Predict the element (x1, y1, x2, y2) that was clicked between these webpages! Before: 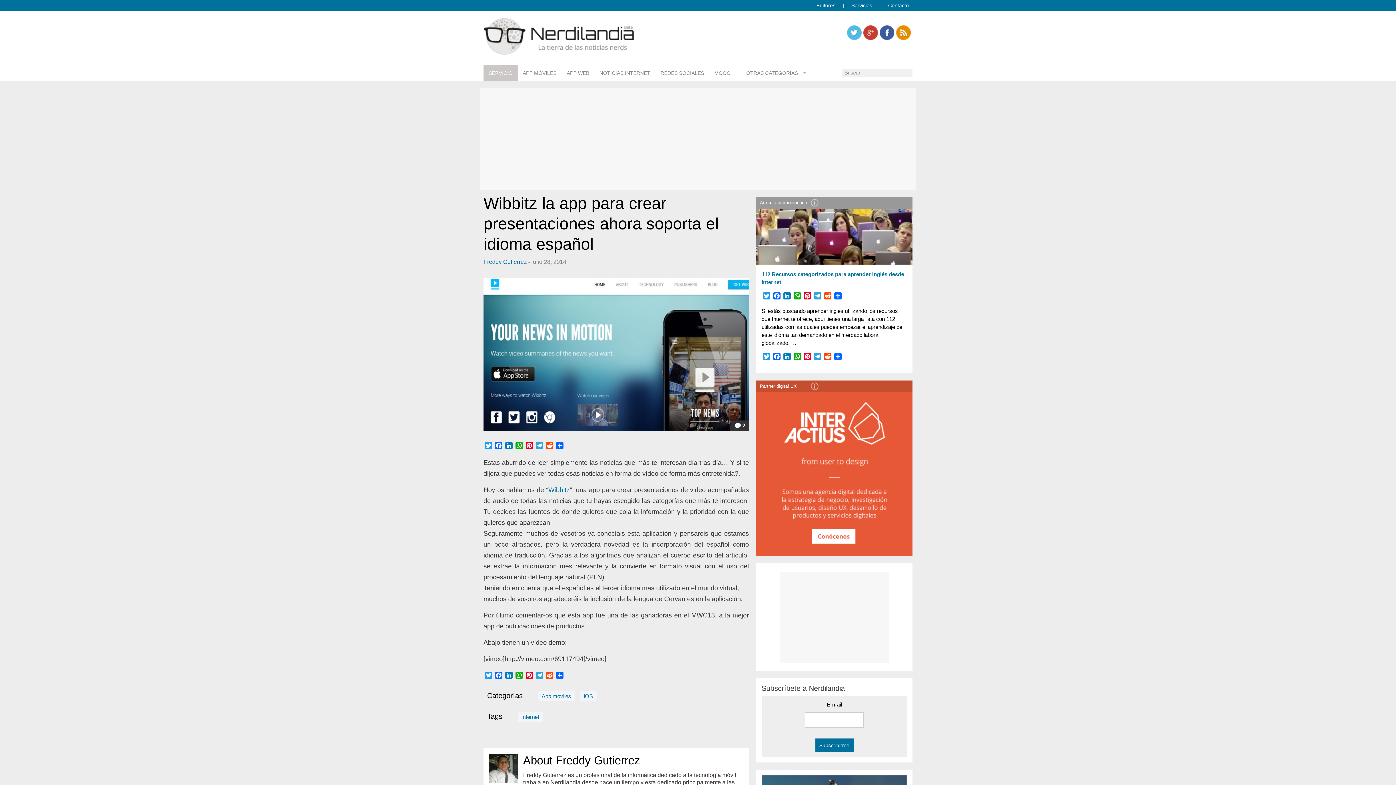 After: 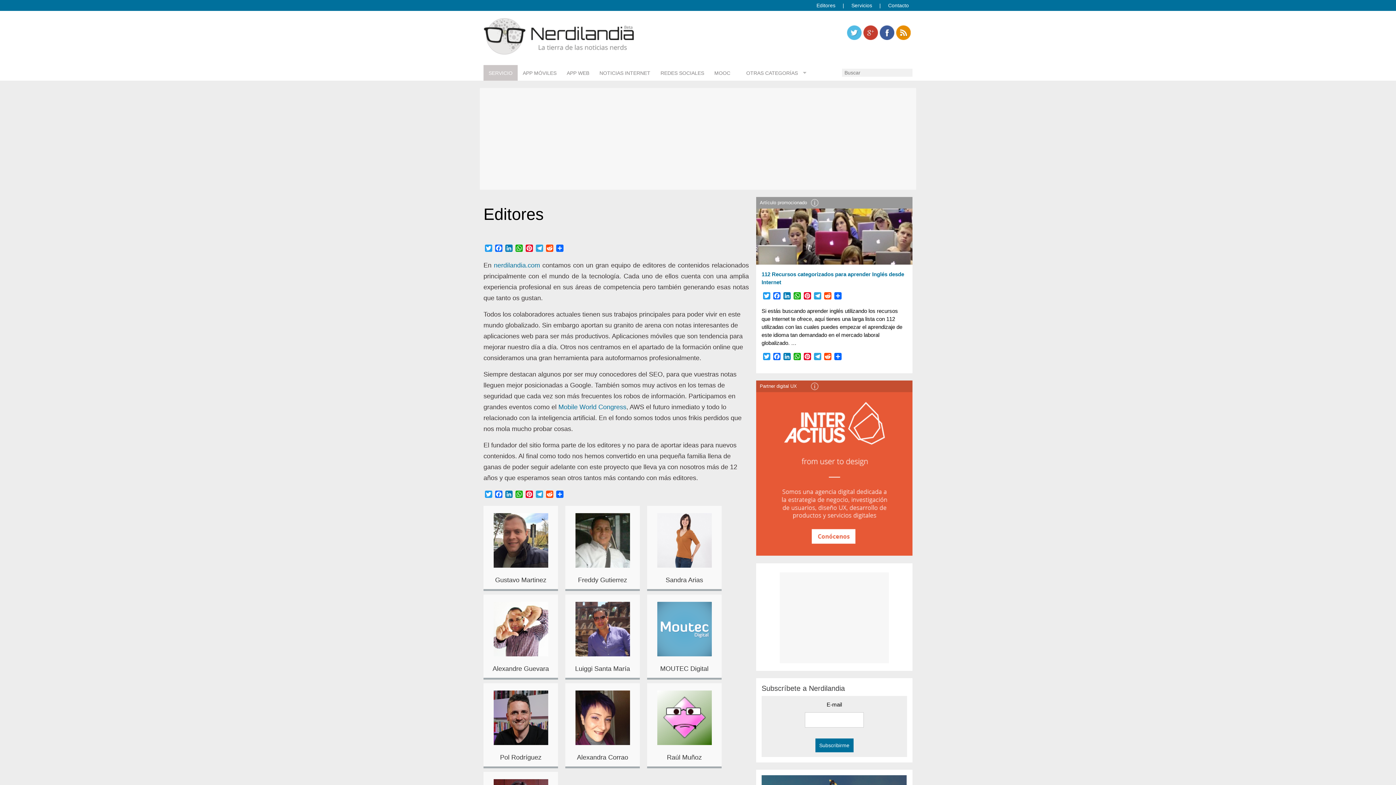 Action: label: Editores bbox: (816, 2, 835, 8)